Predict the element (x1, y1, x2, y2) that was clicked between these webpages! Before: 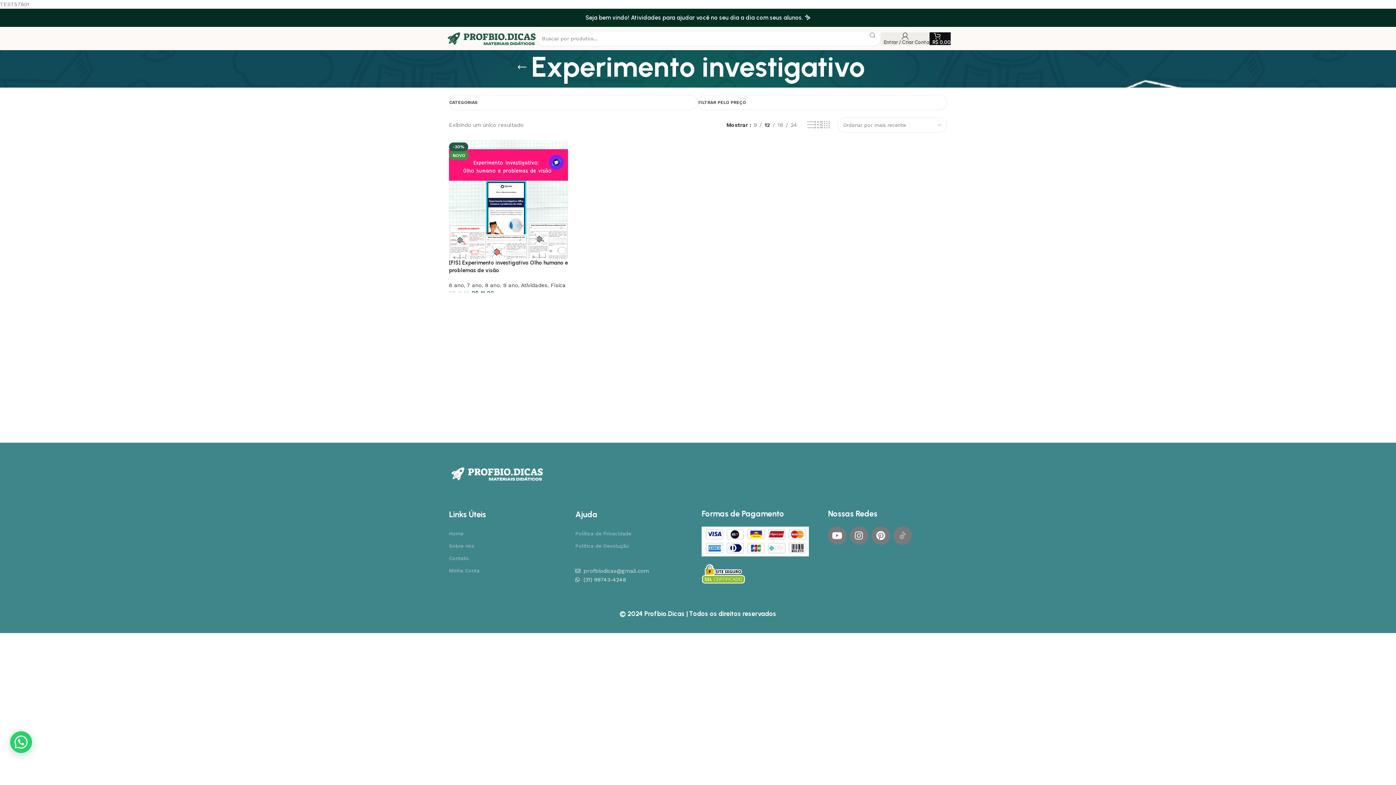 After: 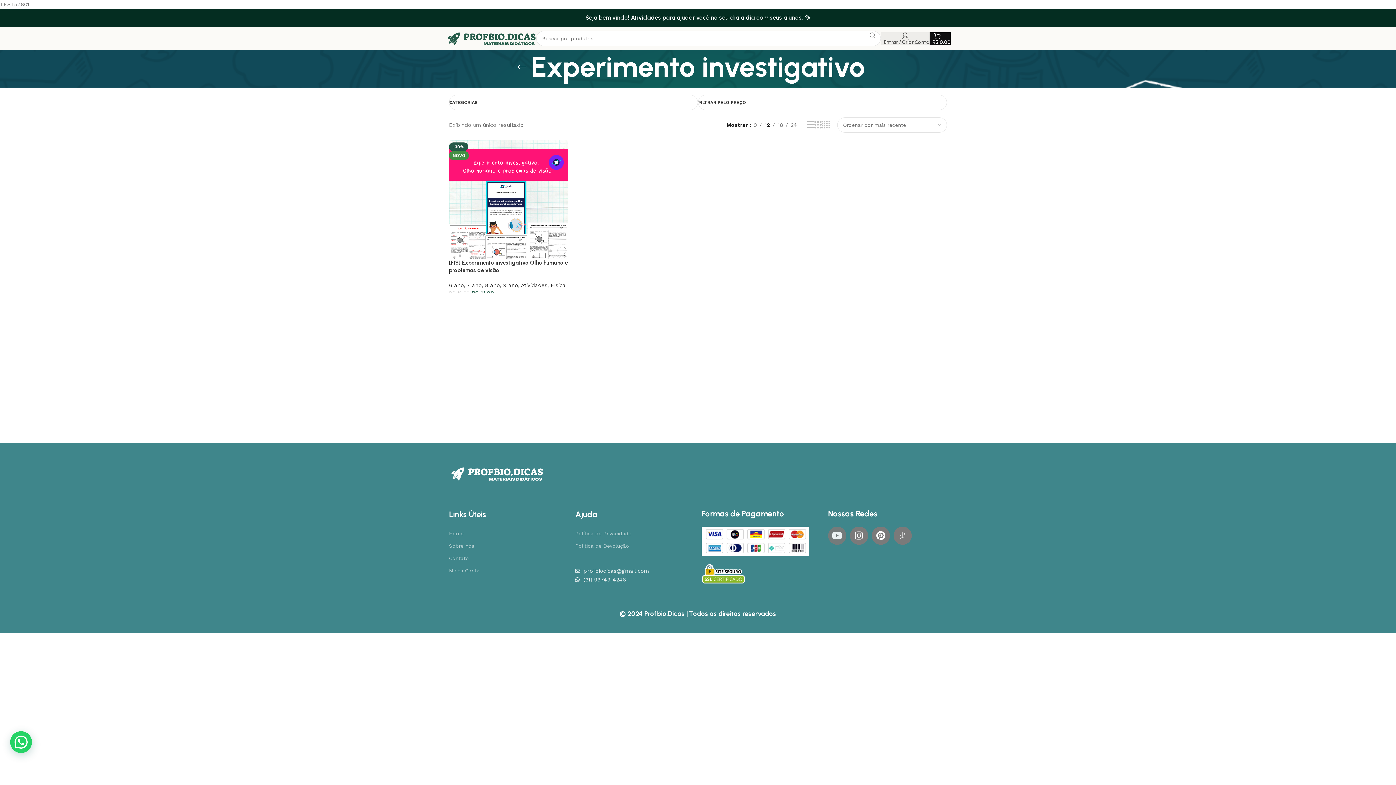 Action: bbox: (828, 526, 846, 545) label: Youtube